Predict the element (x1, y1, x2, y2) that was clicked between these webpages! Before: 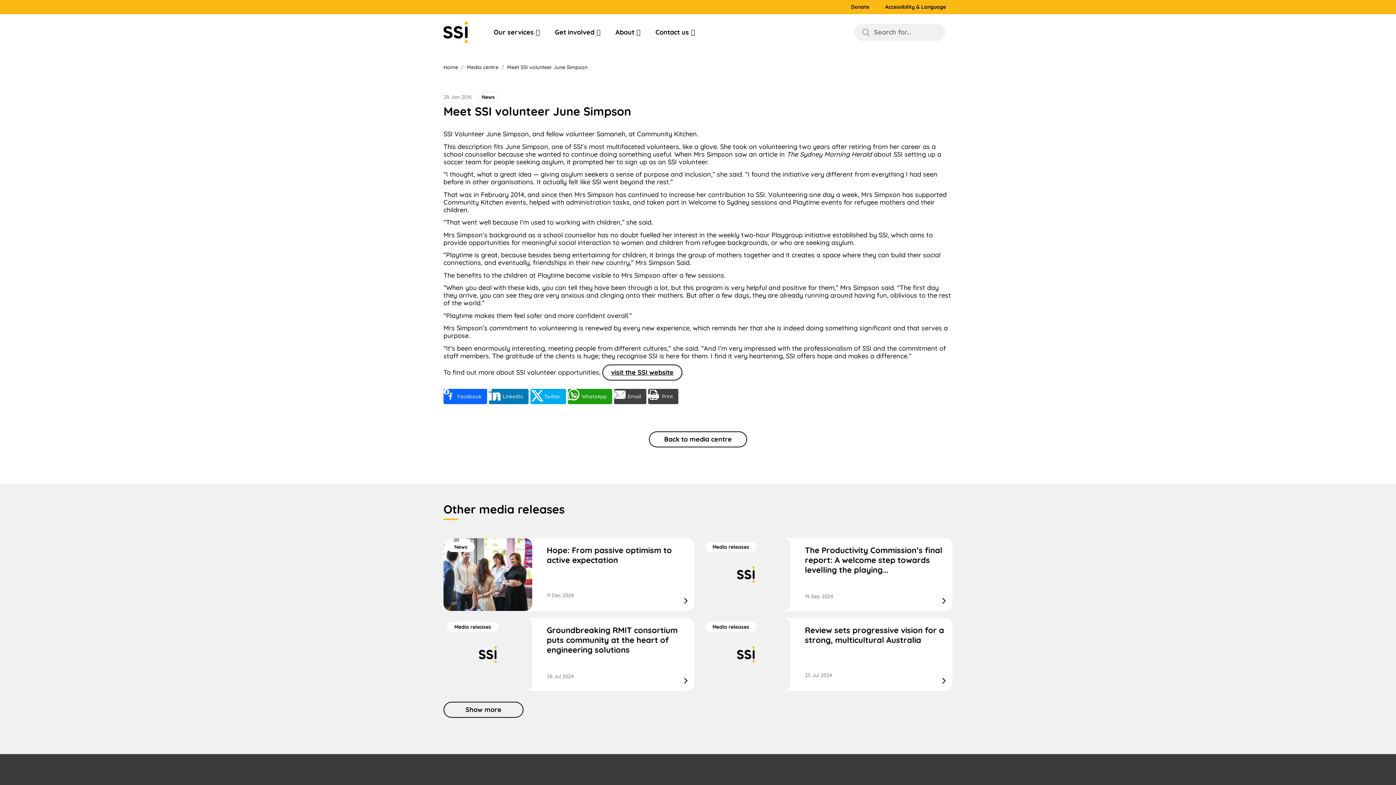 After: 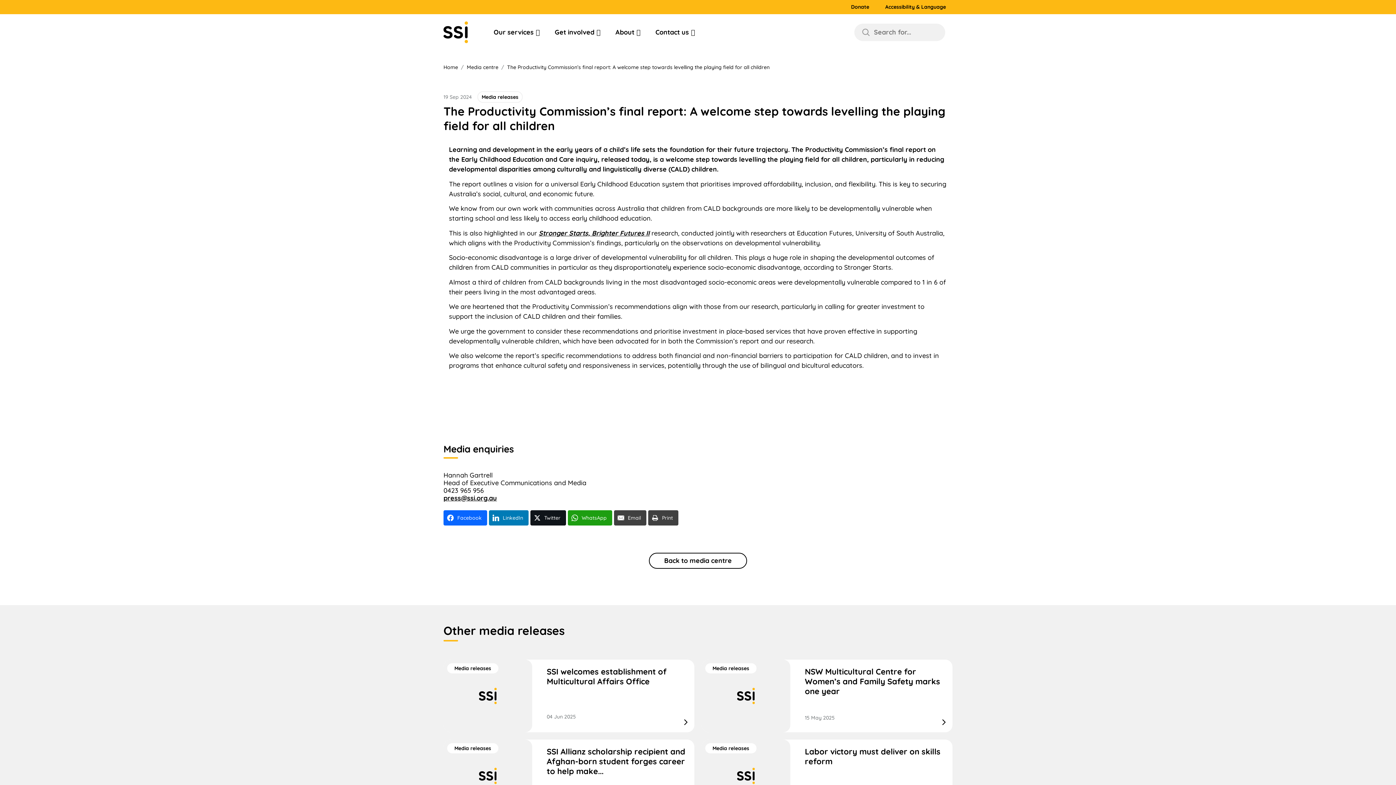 Action: bbox: (701, 538, 790, 611)